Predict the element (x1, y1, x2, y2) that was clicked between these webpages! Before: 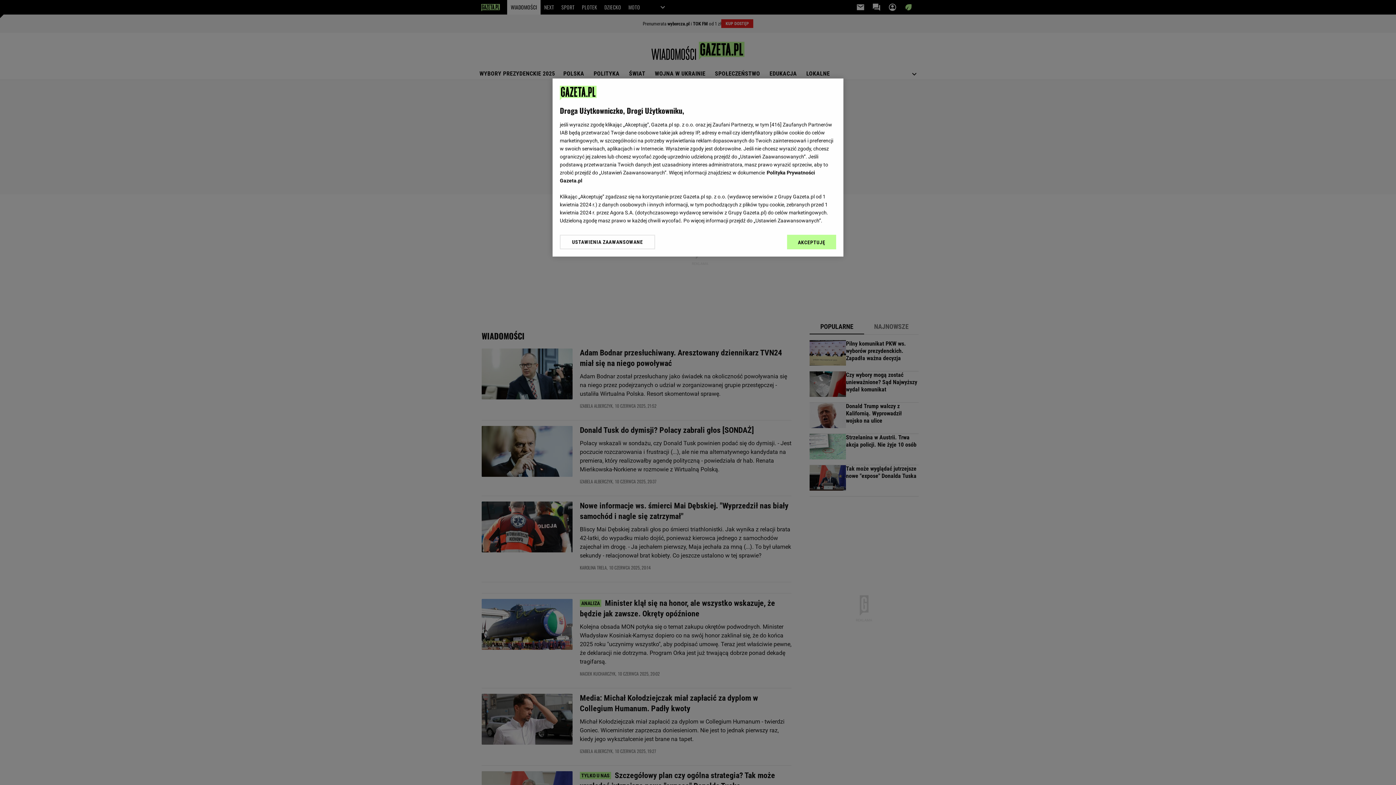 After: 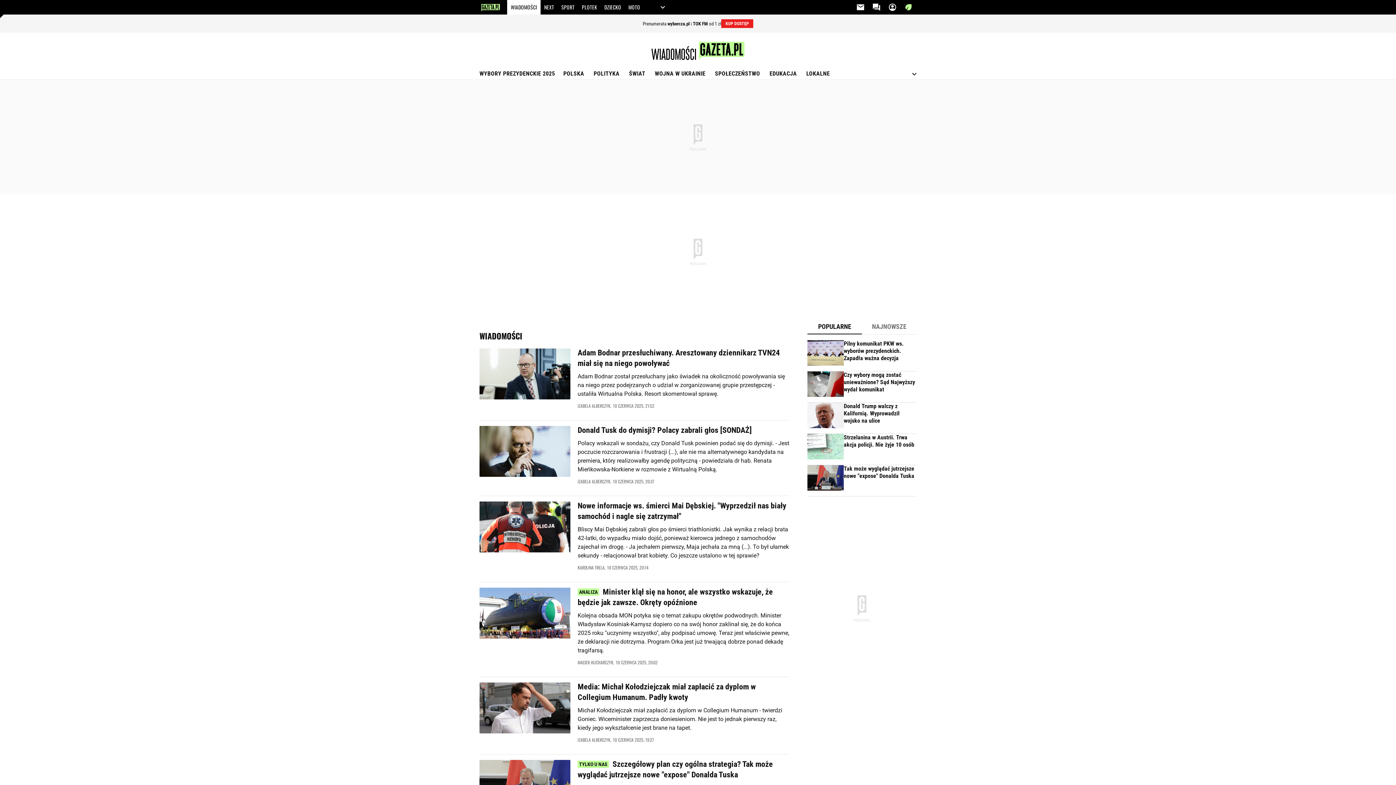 Action: label: AKCEPTUJĘ bbox: (787, 234, 836, 249)